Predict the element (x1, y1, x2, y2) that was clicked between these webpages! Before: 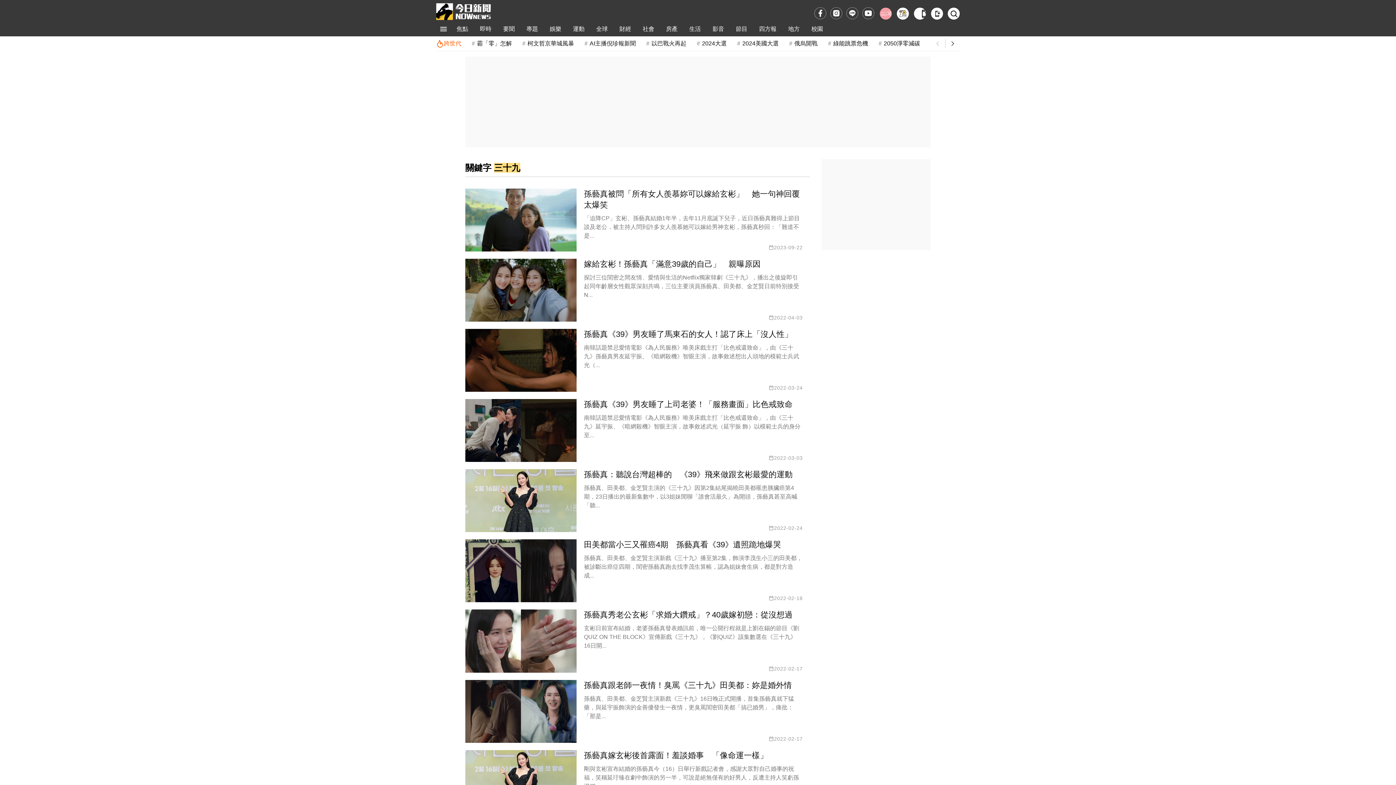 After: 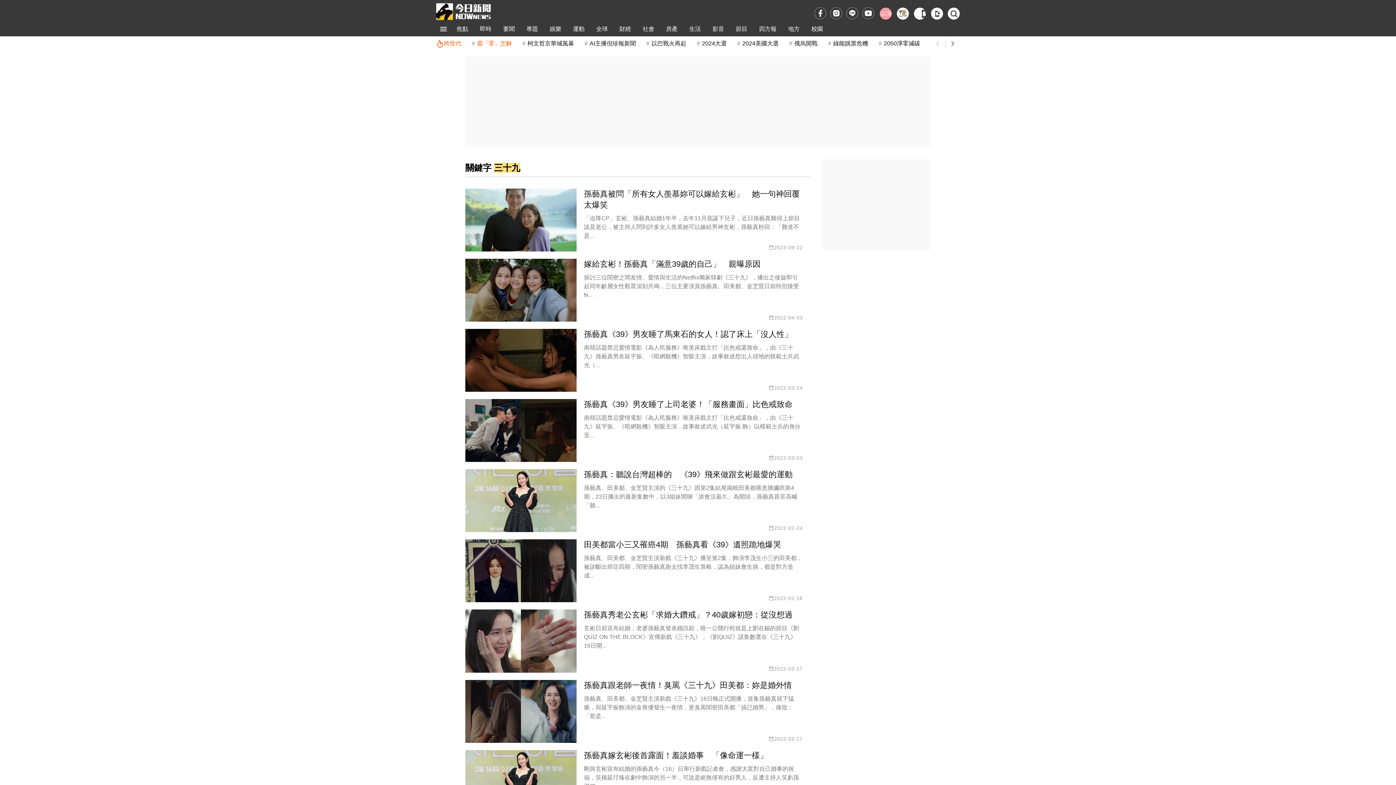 Action: label: 霸「零」怎解 bbox: (470, 36, 512, 50)